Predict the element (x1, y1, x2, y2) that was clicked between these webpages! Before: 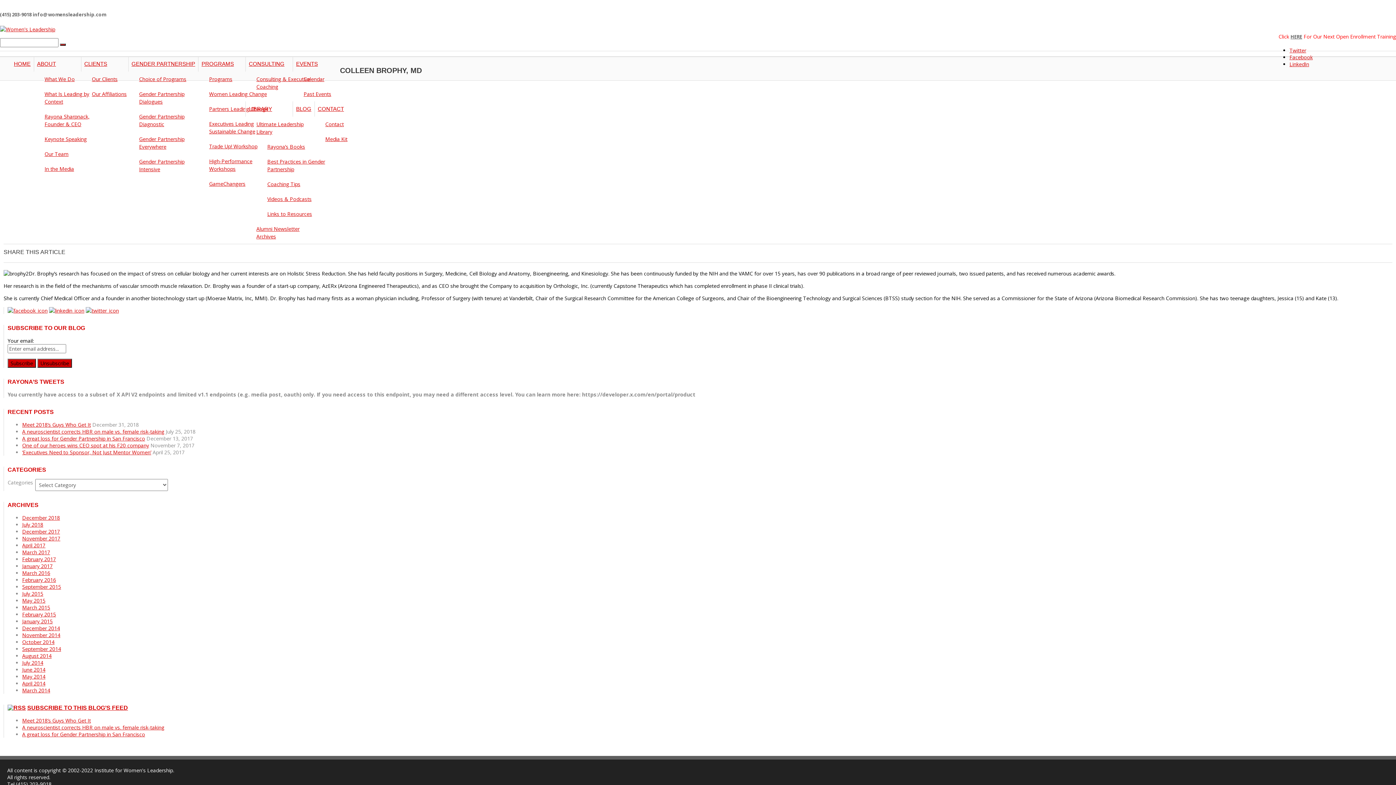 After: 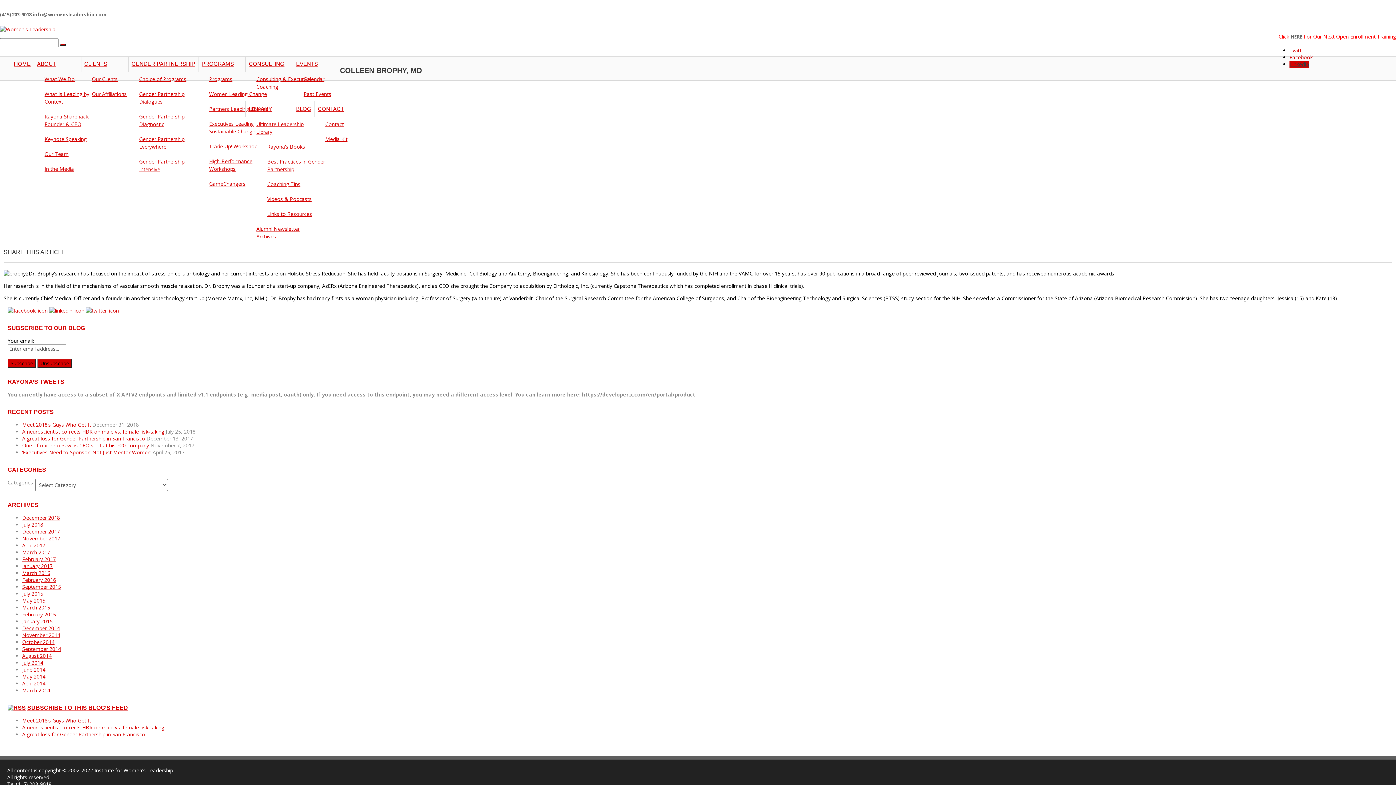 Action: bbox: (1289, 60, 1309, 67) label: LinkedIn